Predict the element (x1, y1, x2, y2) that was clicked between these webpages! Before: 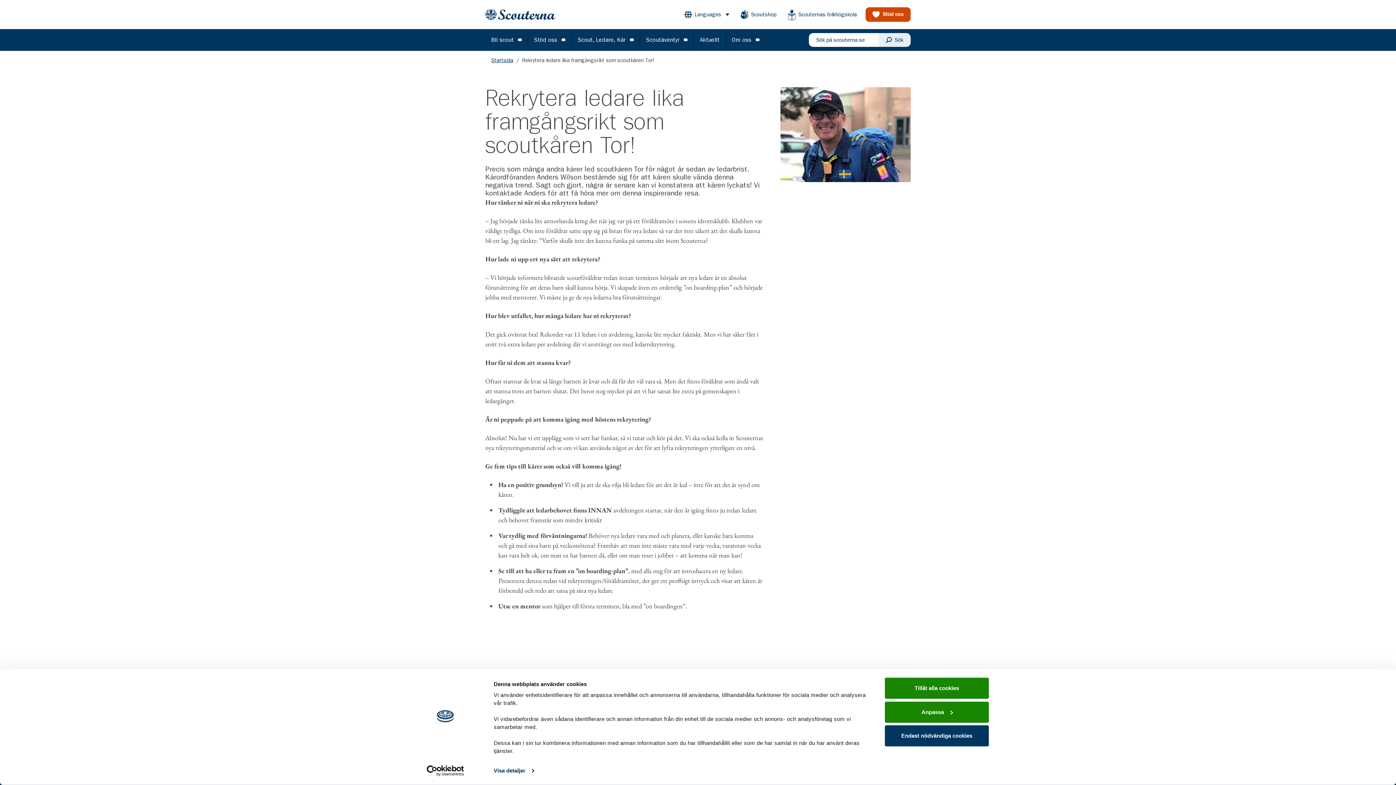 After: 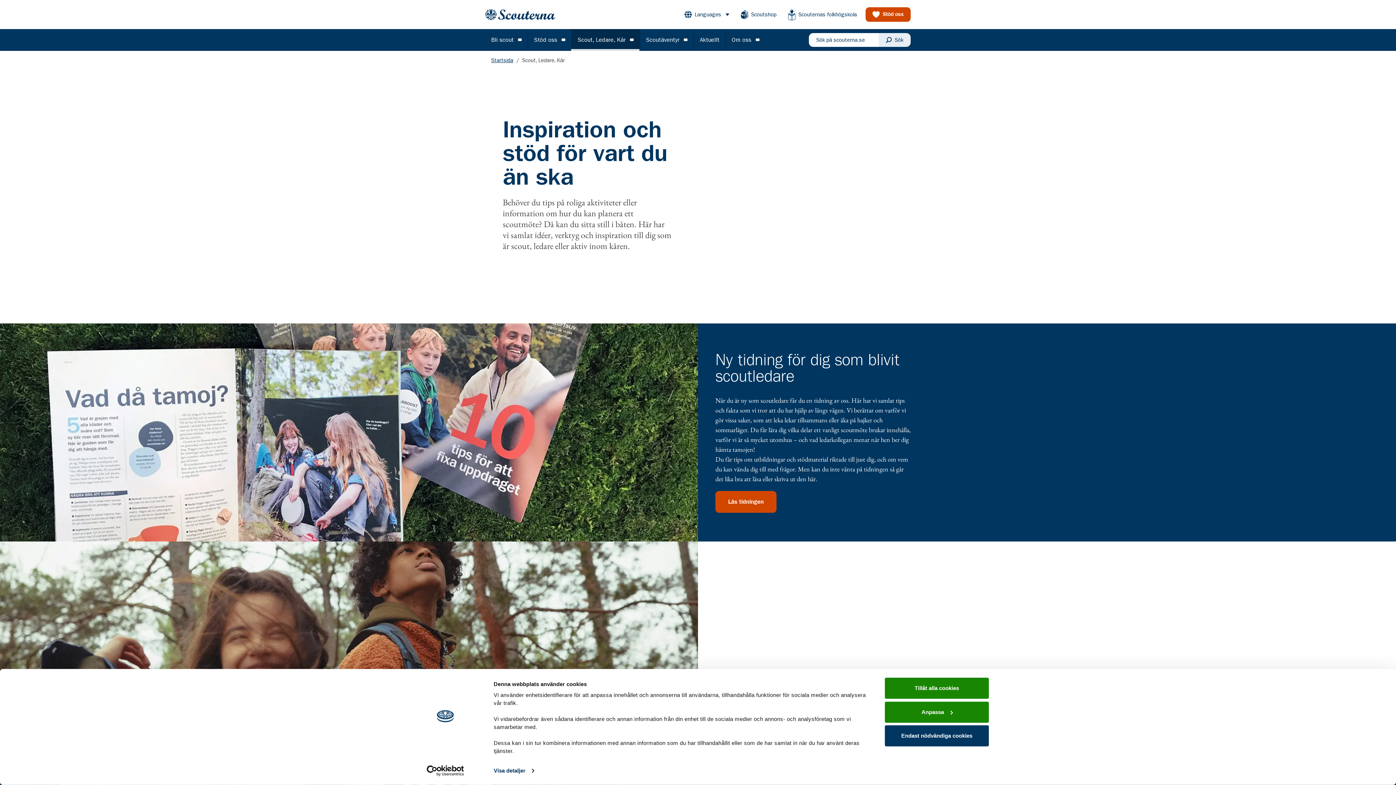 Action: bbox: (571, 29, 639, 50) label: Scout, Ledare, Kår
Öppna meny